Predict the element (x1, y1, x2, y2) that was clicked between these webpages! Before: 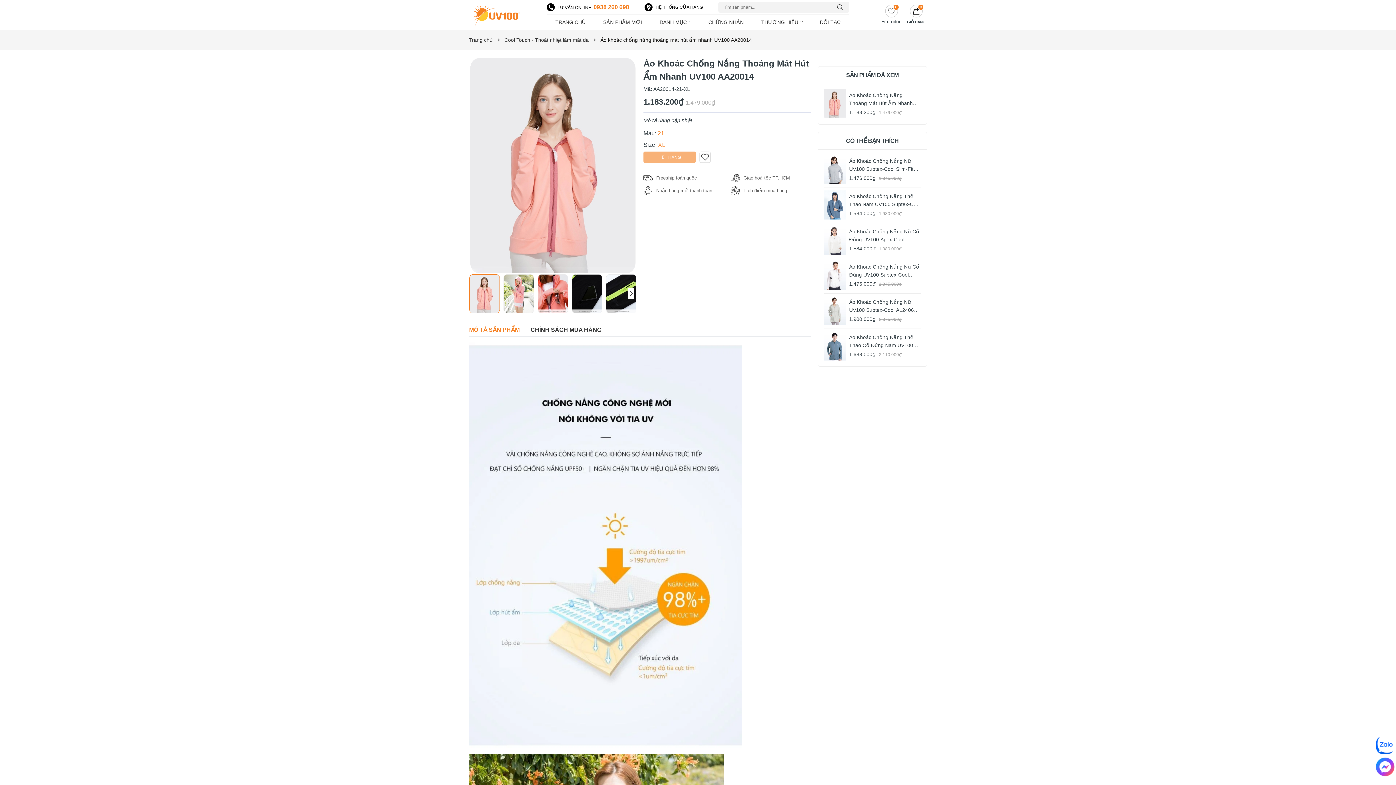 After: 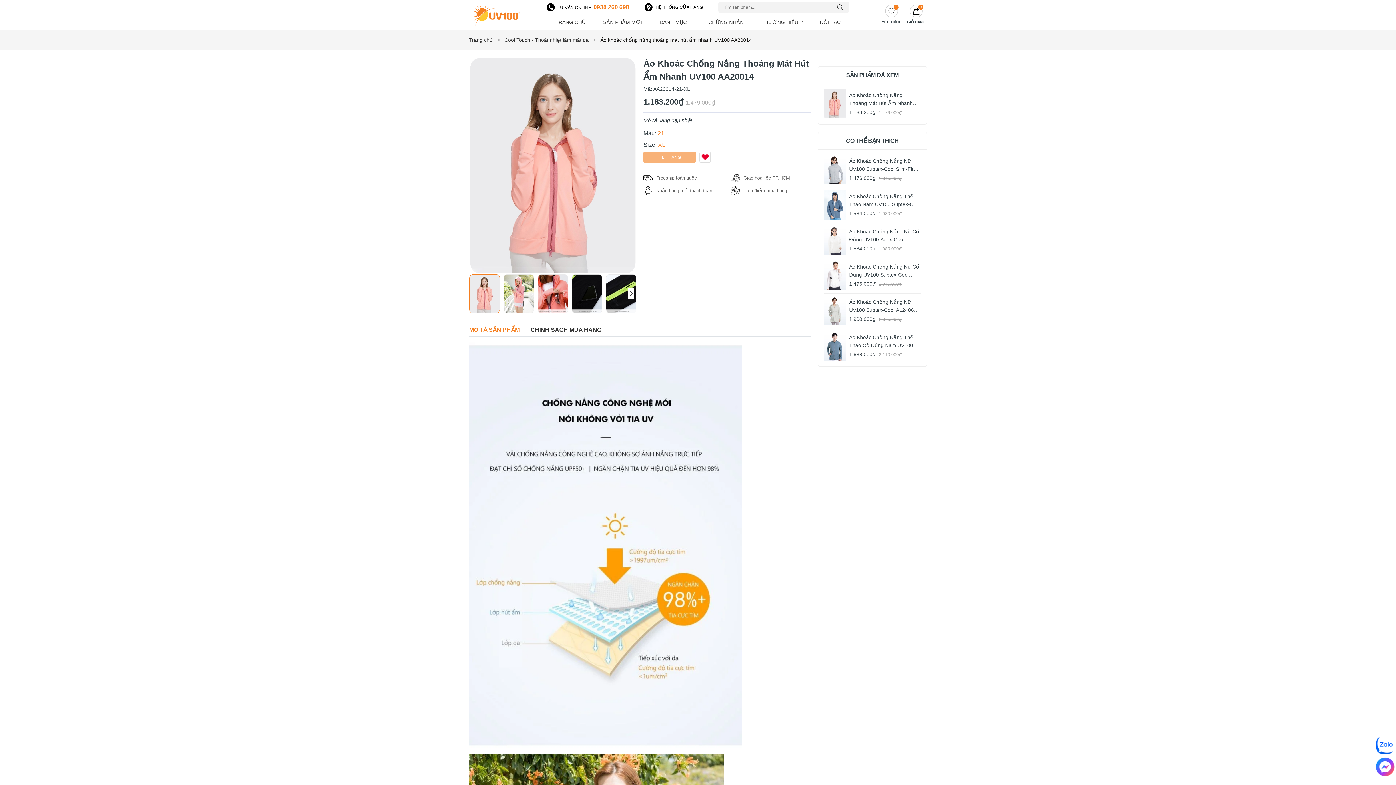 Action: bbox: (701, 152, 709, 162)